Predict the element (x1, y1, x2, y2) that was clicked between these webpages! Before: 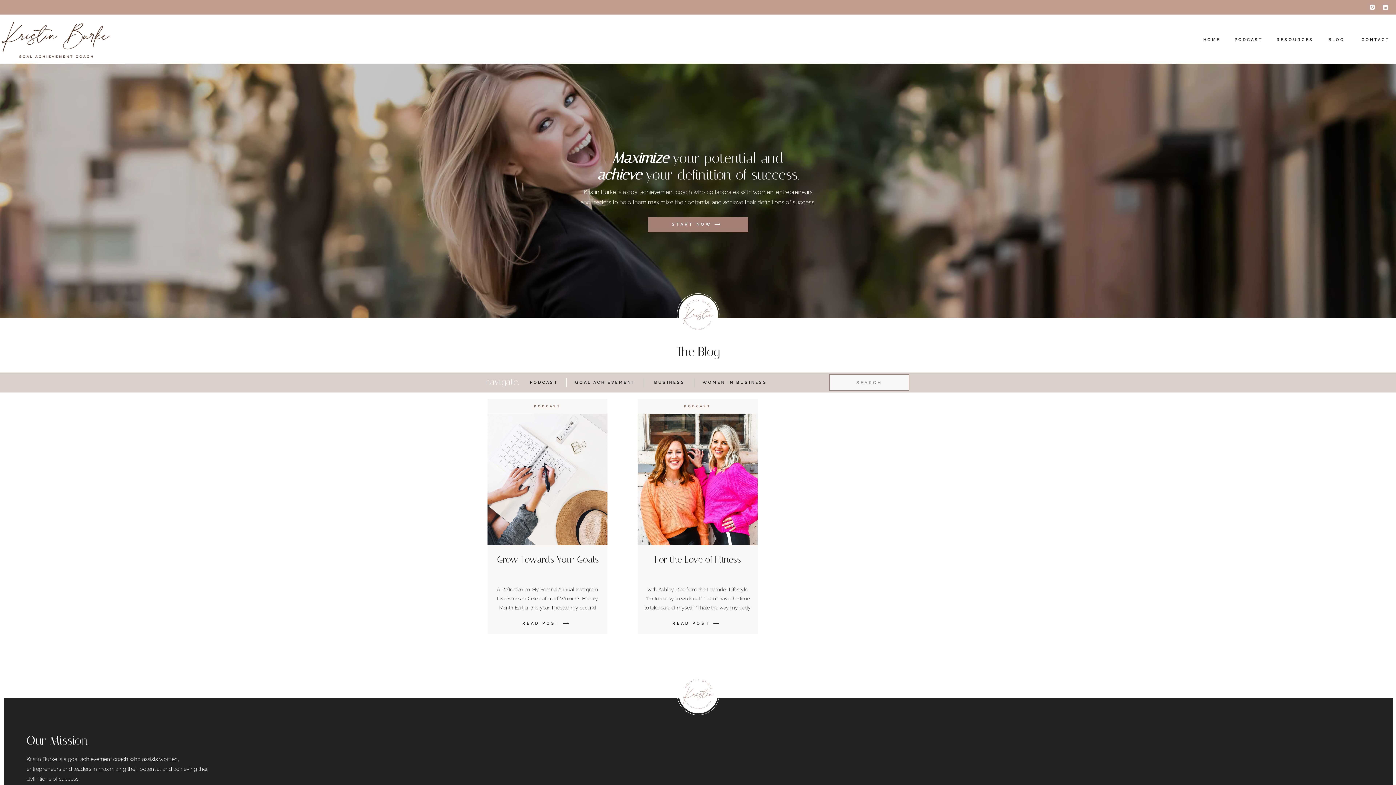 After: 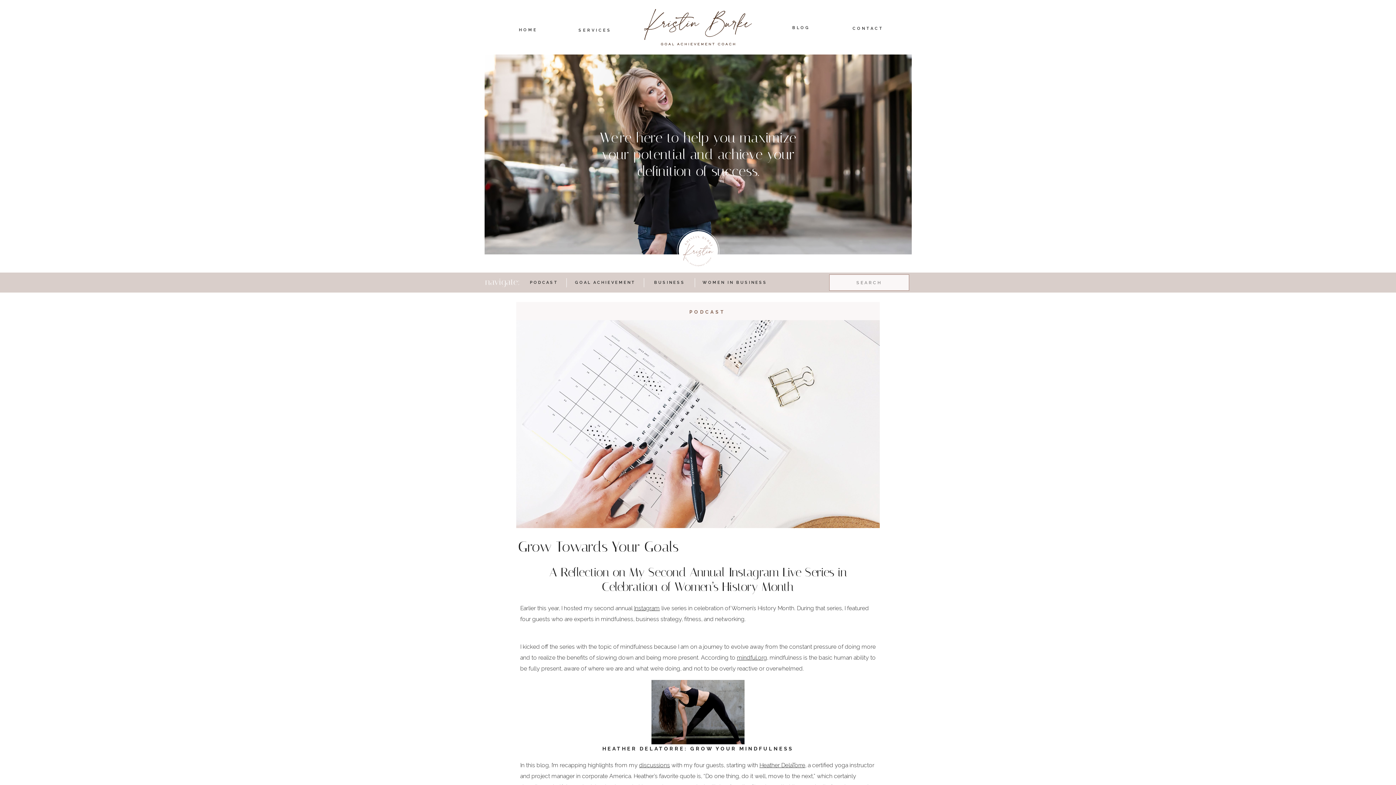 Action: bbox: (497, 554, 599, 565) label: Grow Towards Your Goals